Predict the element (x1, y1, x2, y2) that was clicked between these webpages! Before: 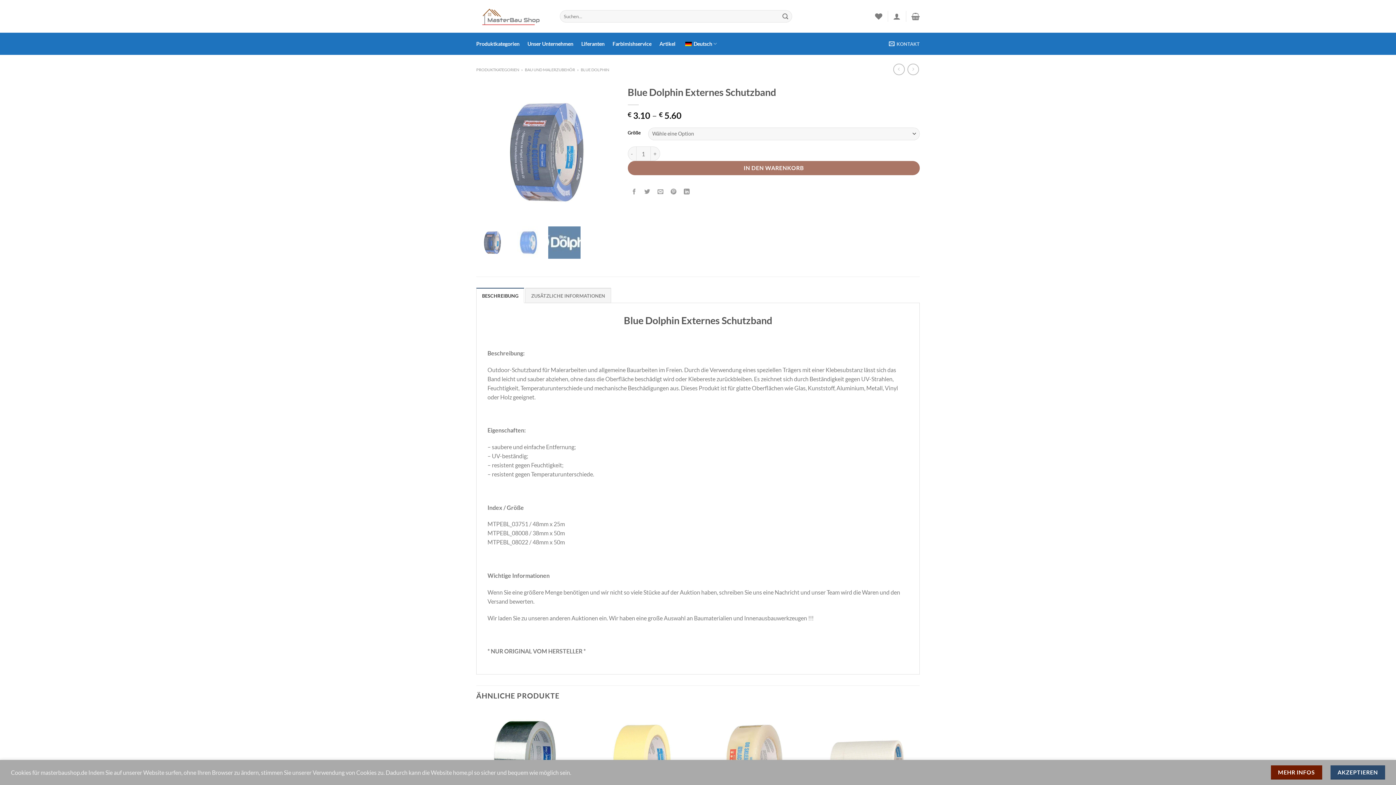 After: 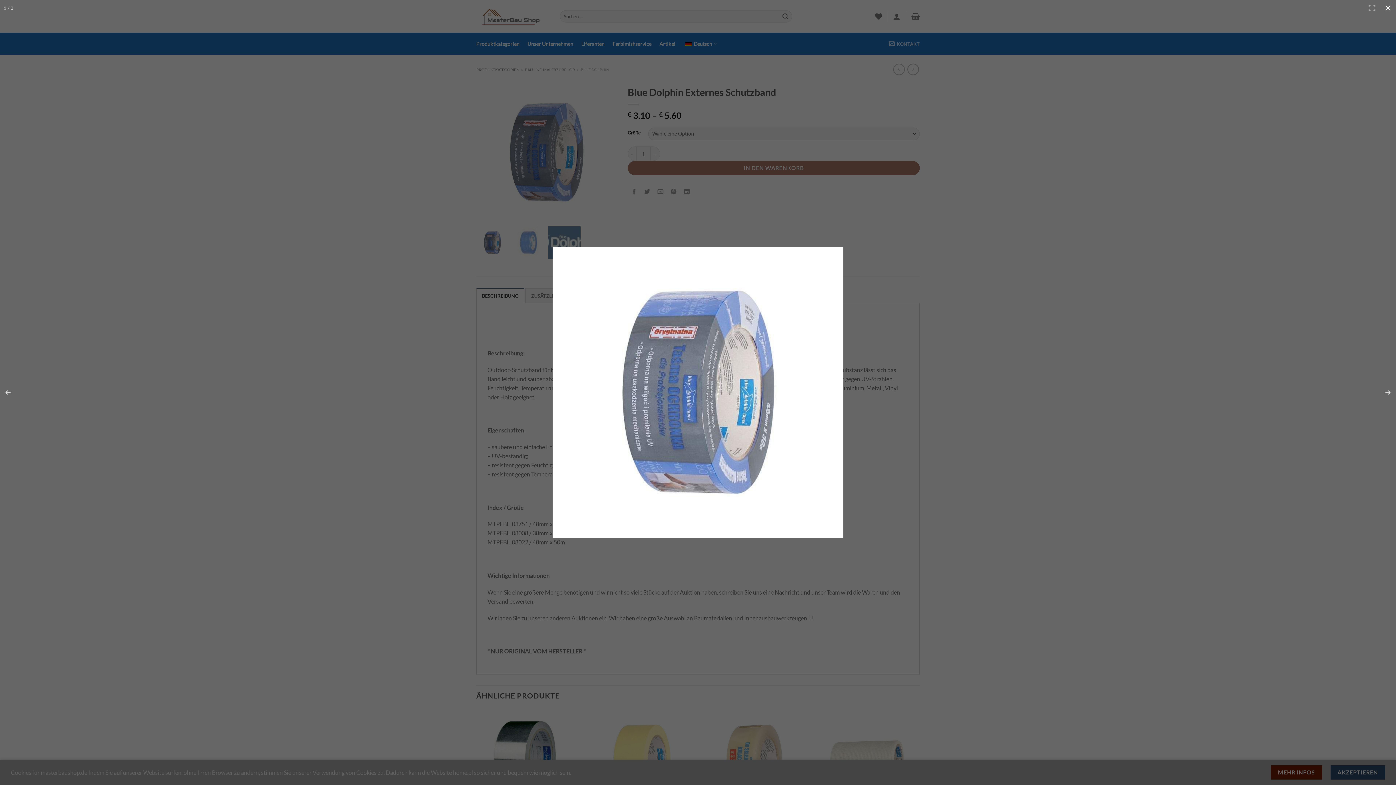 Action: bbox: (476, 82, 616, 222)